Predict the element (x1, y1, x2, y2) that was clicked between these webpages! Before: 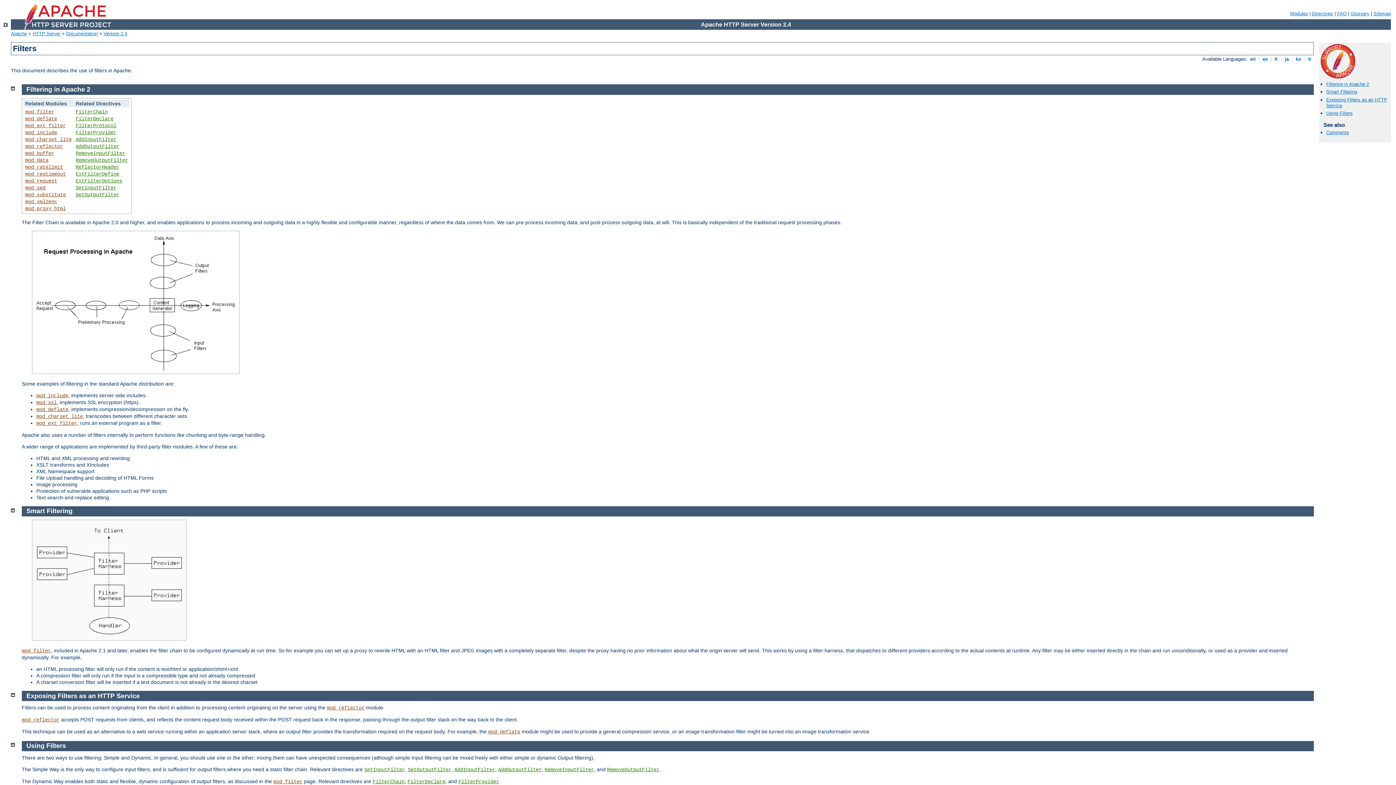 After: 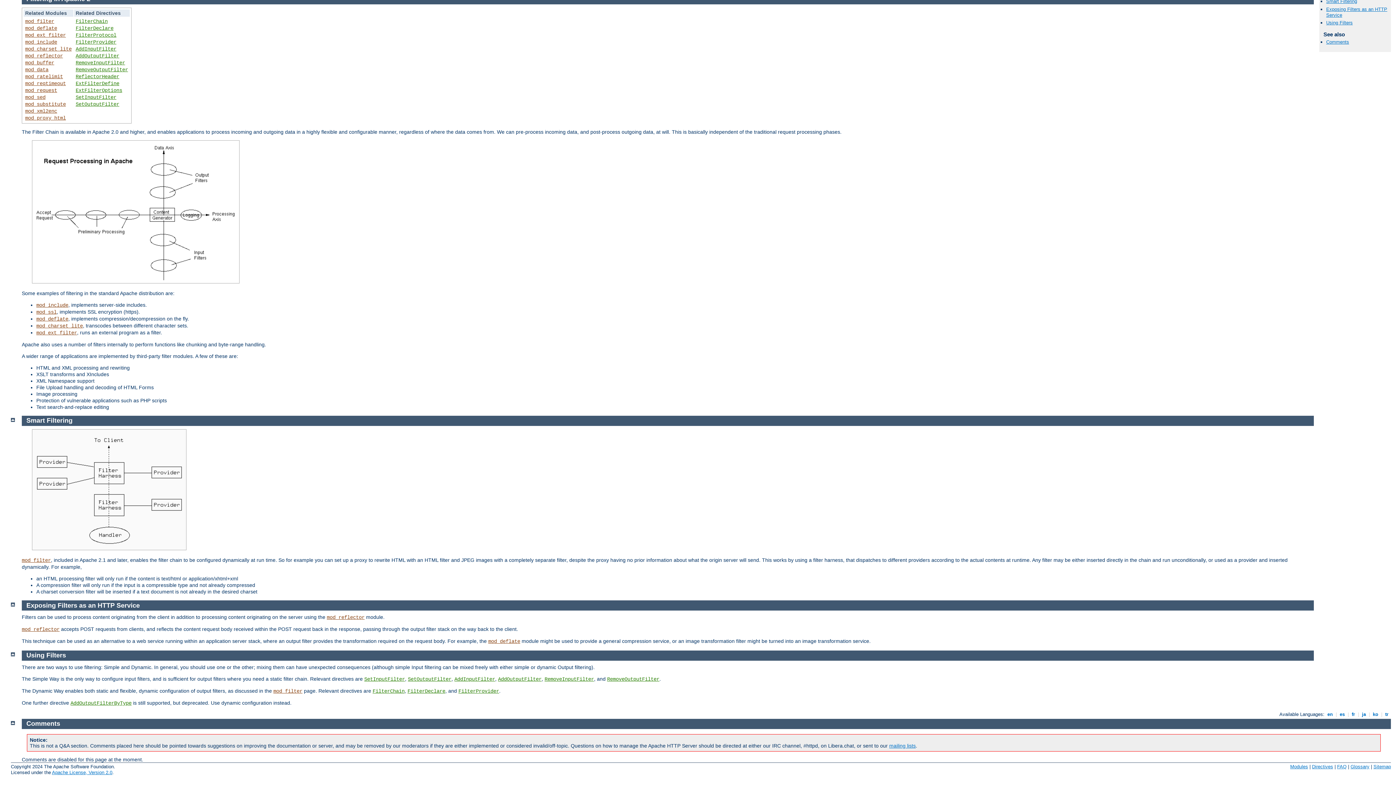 Action: bbox: (1326, 129, 1349, 135) label: Comments